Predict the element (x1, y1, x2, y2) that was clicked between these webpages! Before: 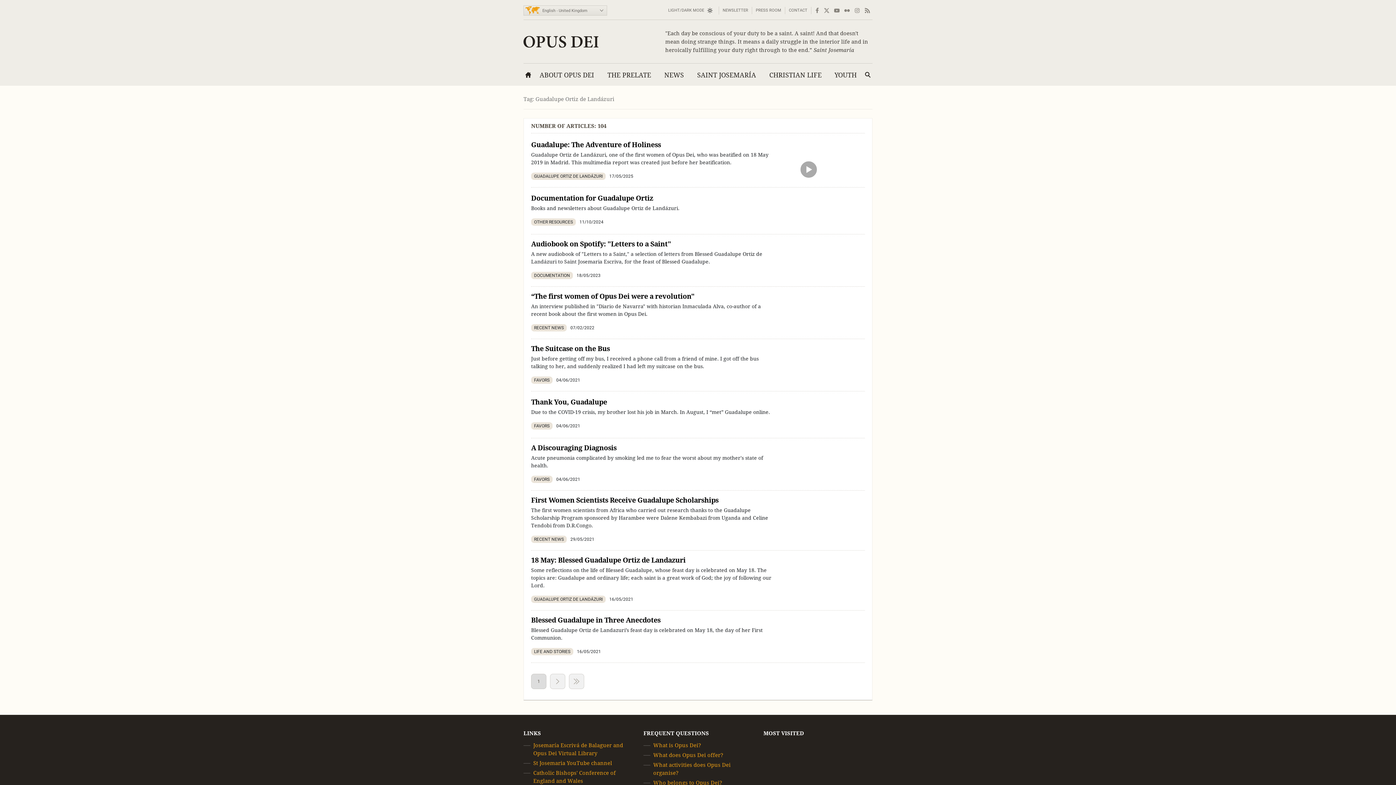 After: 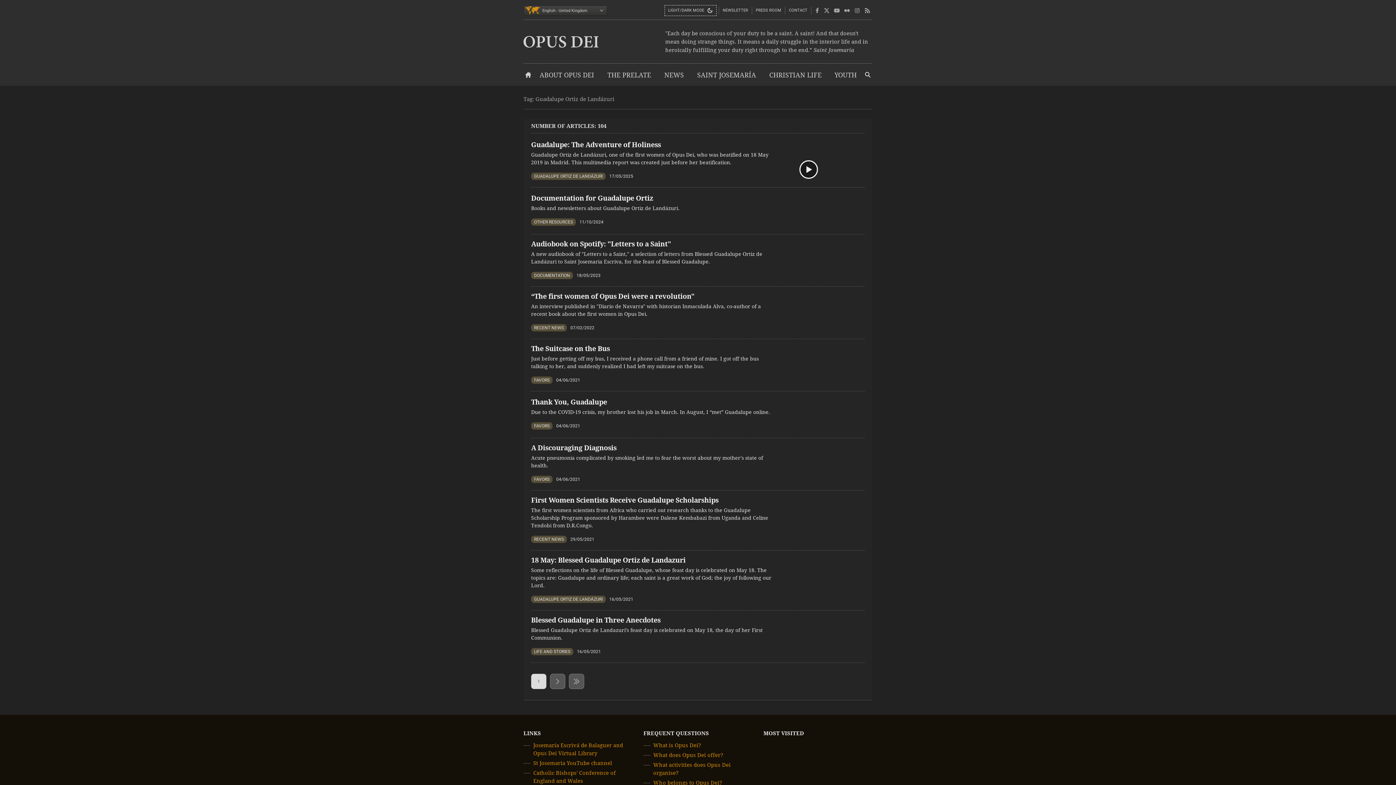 Action: label: LIGHT/DARK MODE bbox: (666, 6, 715, 14)